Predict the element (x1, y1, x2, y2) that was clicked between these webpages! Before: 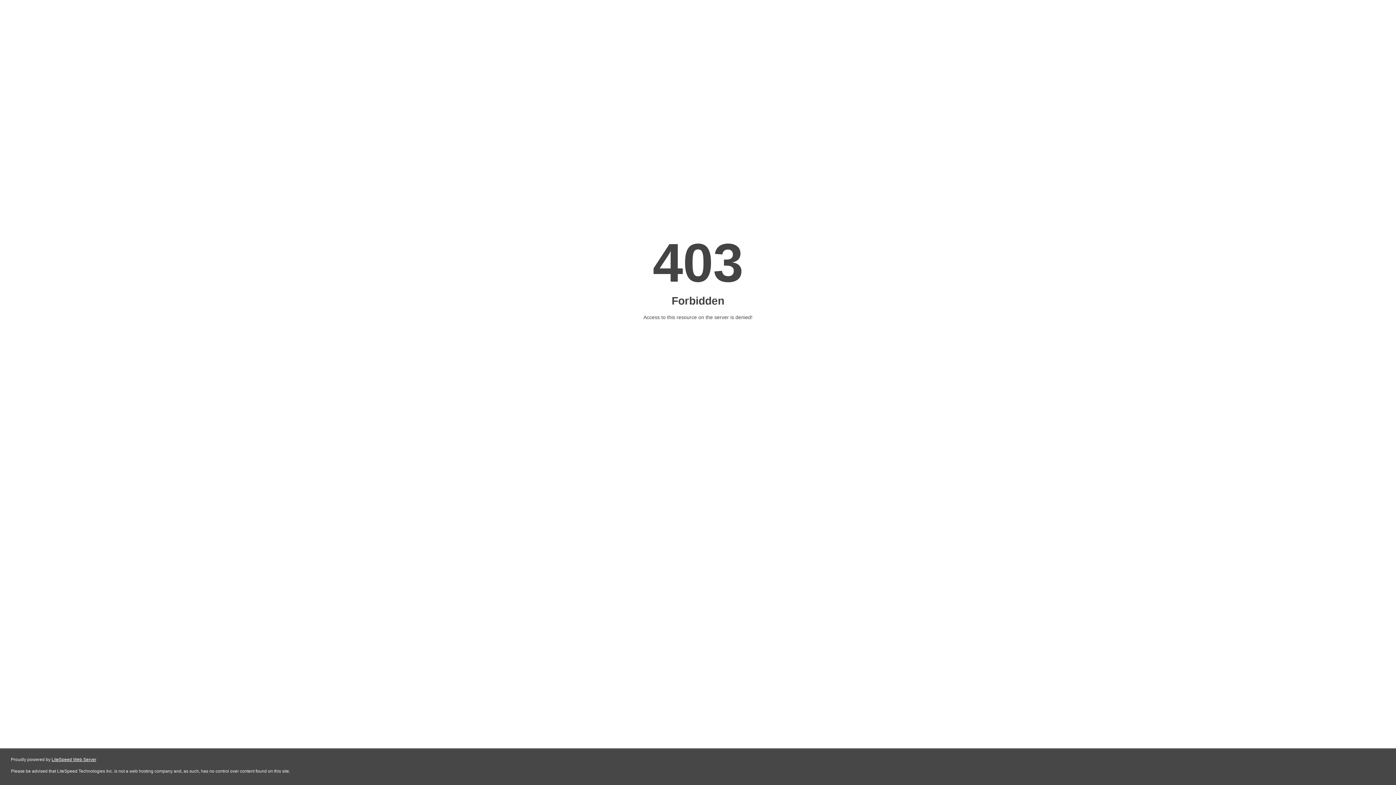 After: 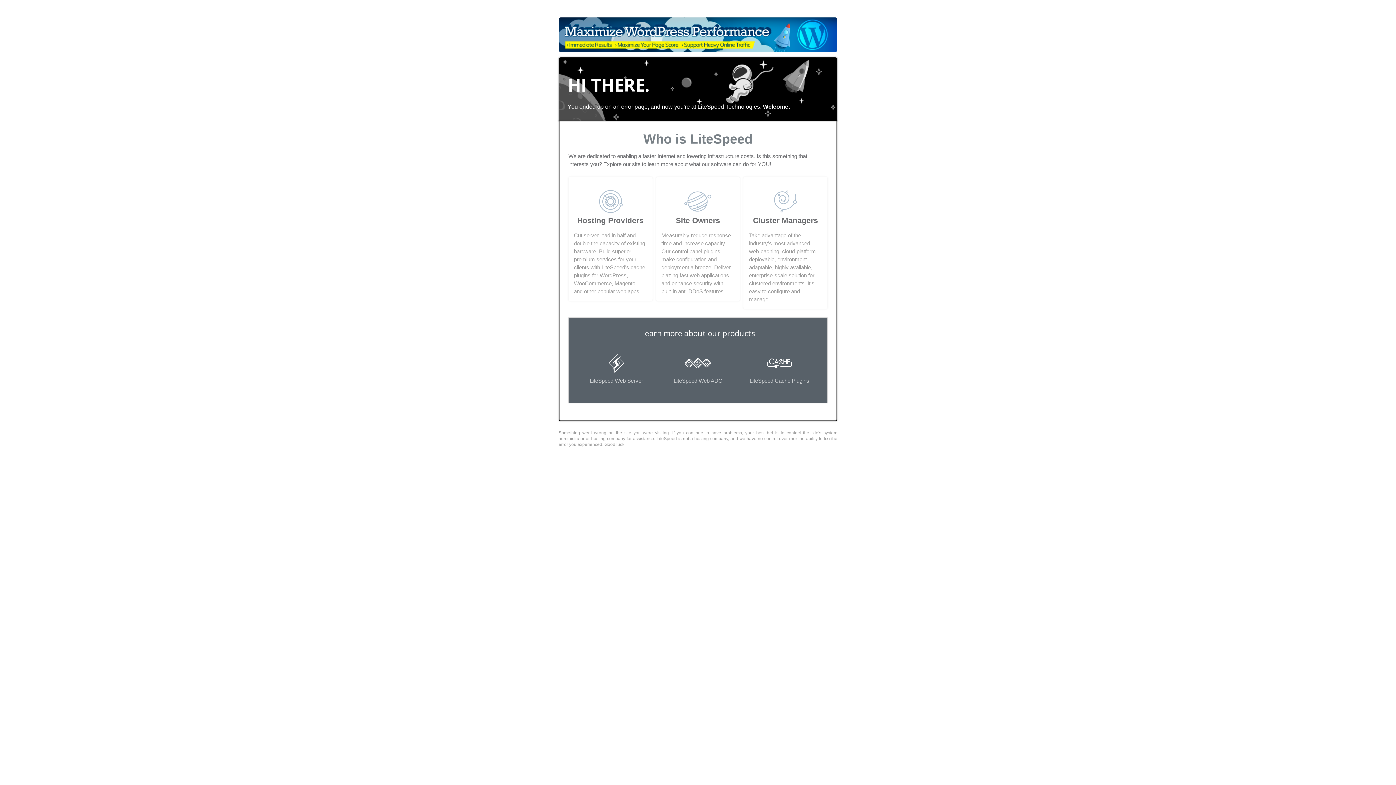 Action: bbox: (51, 757, 96, 762) label: LiteSpeed Web Server